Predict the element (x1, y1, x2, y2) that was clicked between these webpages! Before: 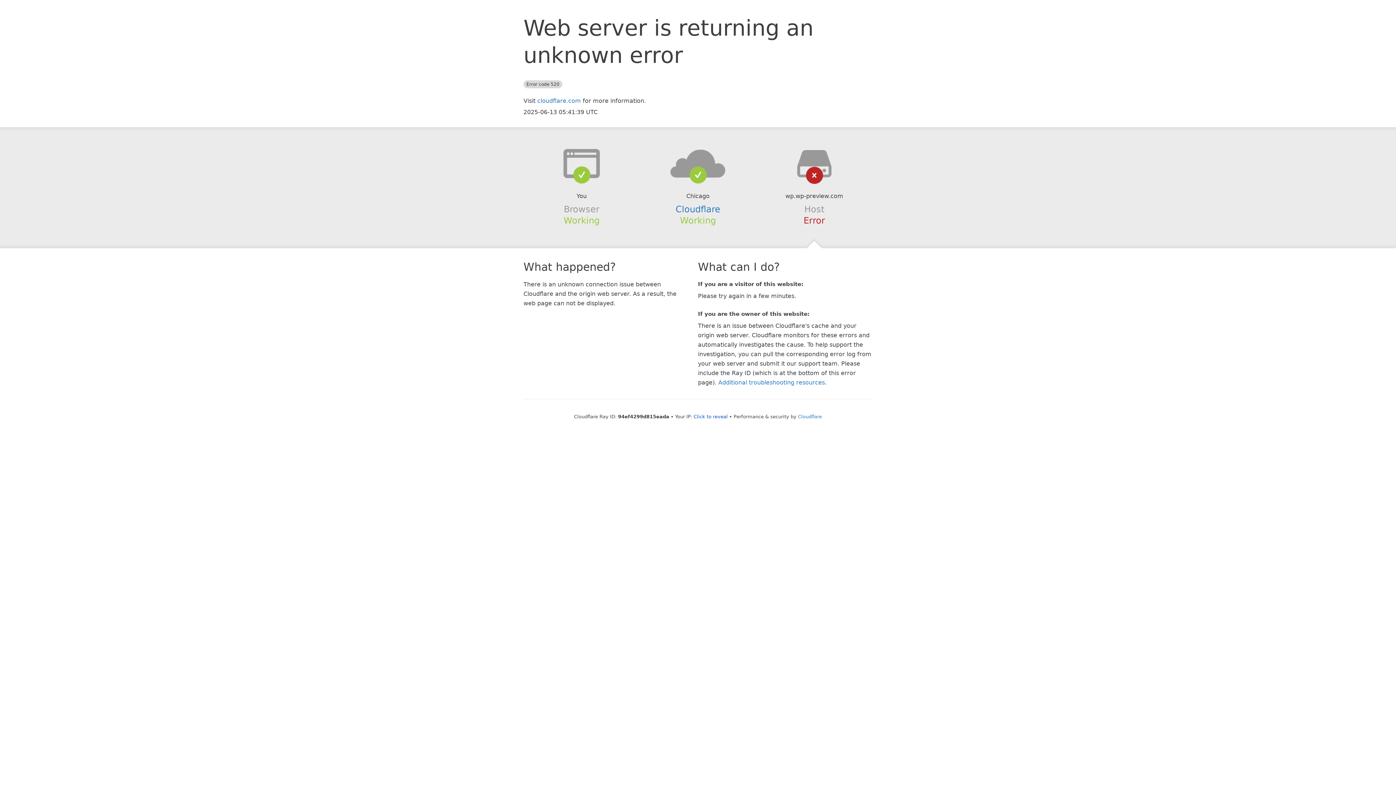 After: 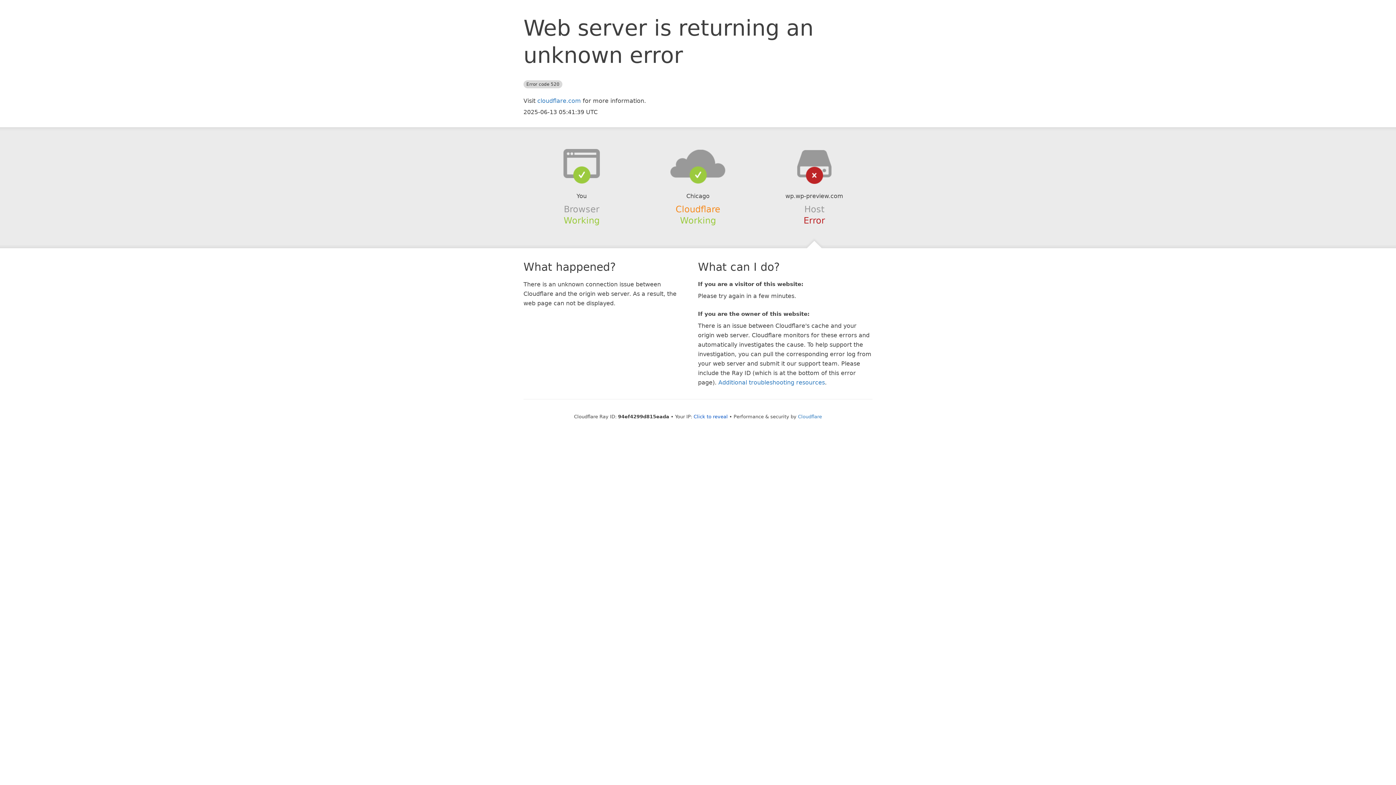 Action: bbox: (675, 204, 720, 214) label: Cloudflare